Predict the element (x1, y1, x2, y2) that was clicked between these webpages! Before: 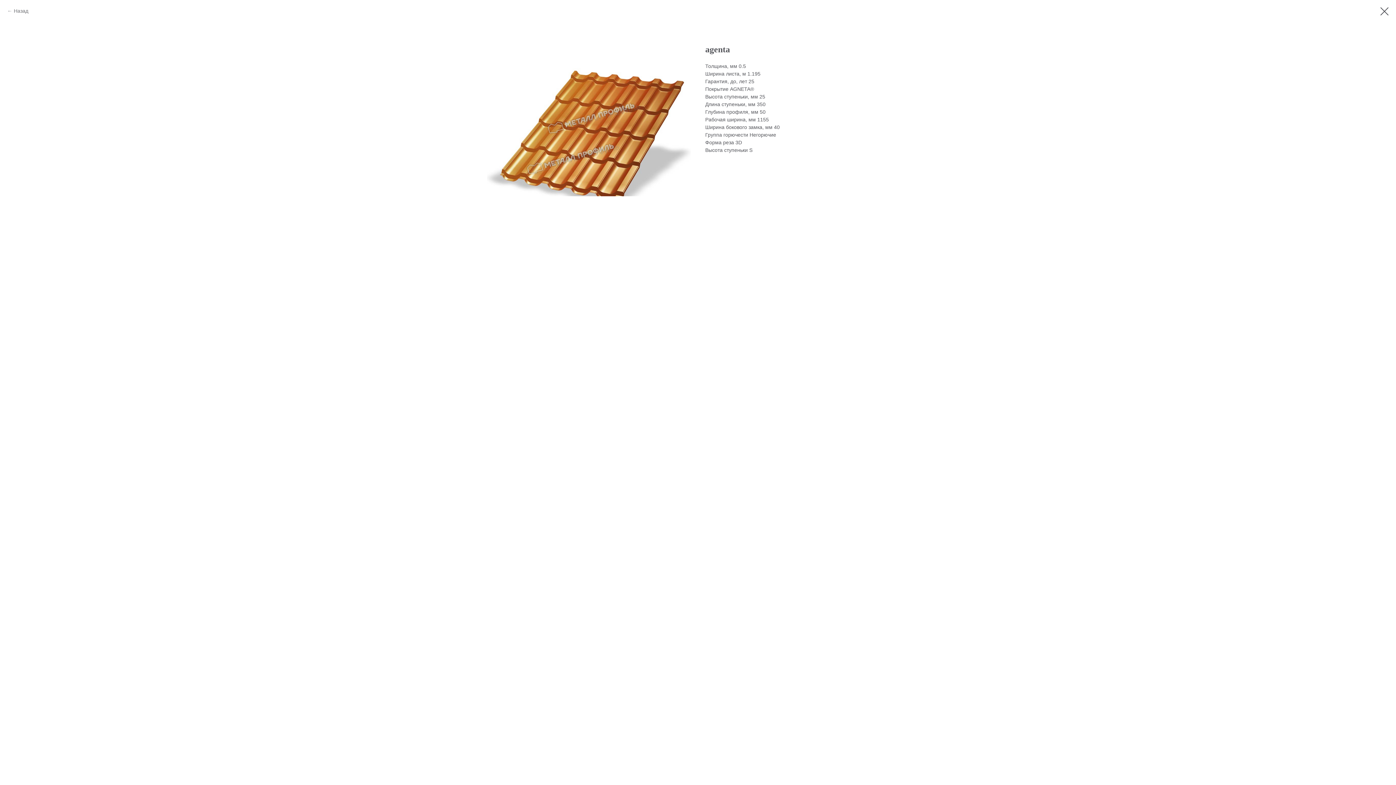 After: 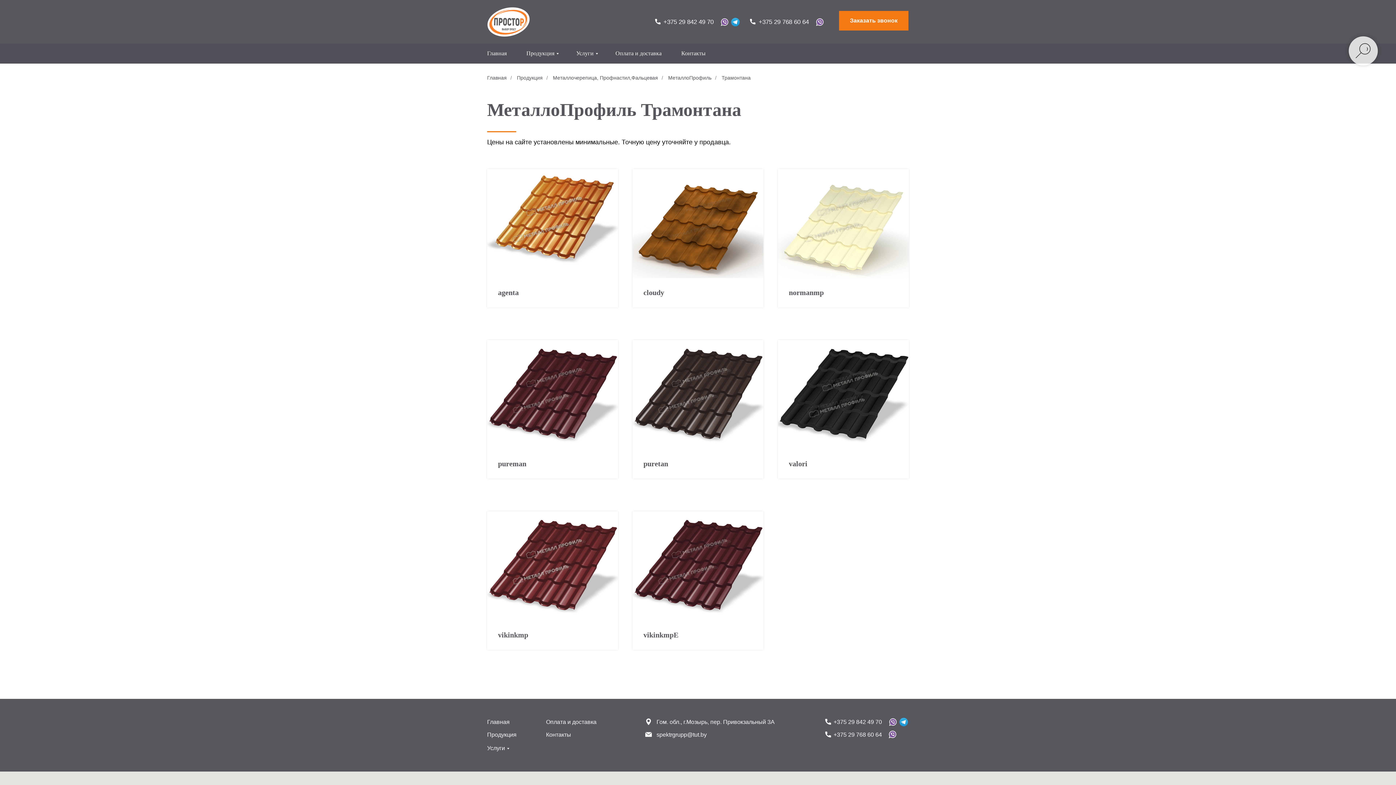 Action: bbox: (1380, 7, 1389, 15)